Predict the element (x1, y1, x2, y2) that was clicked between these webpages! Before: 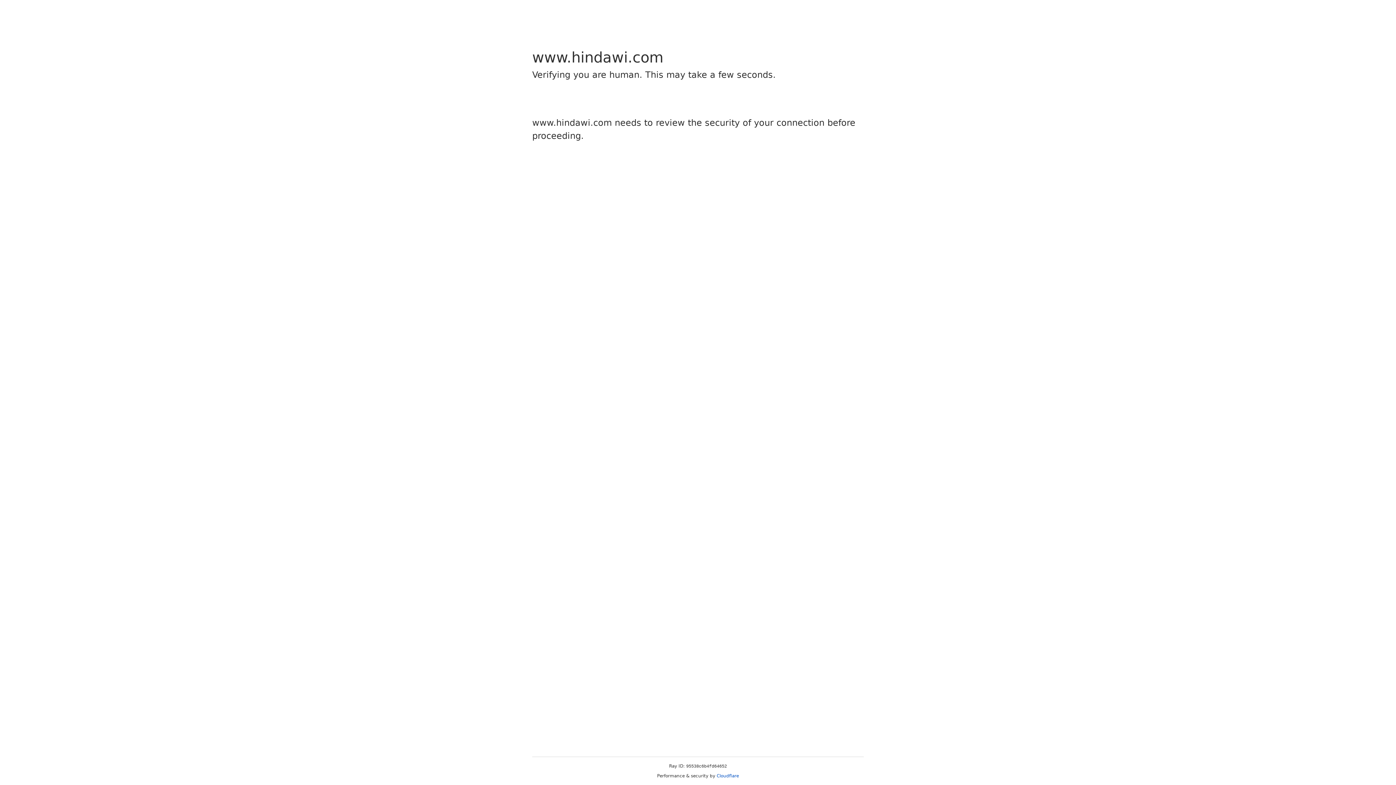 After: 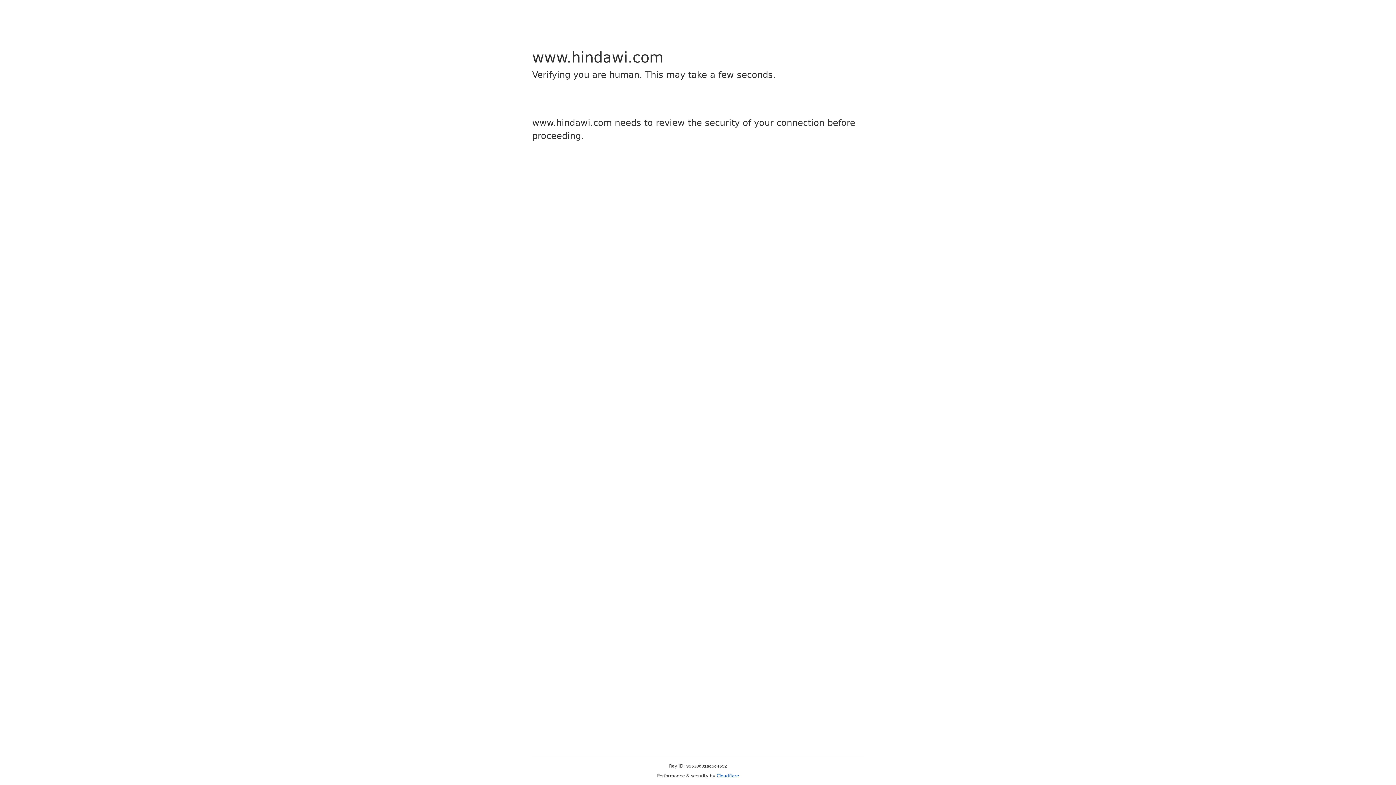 Action: bbox: (716, 773, 739, 778) label: Cloudflare